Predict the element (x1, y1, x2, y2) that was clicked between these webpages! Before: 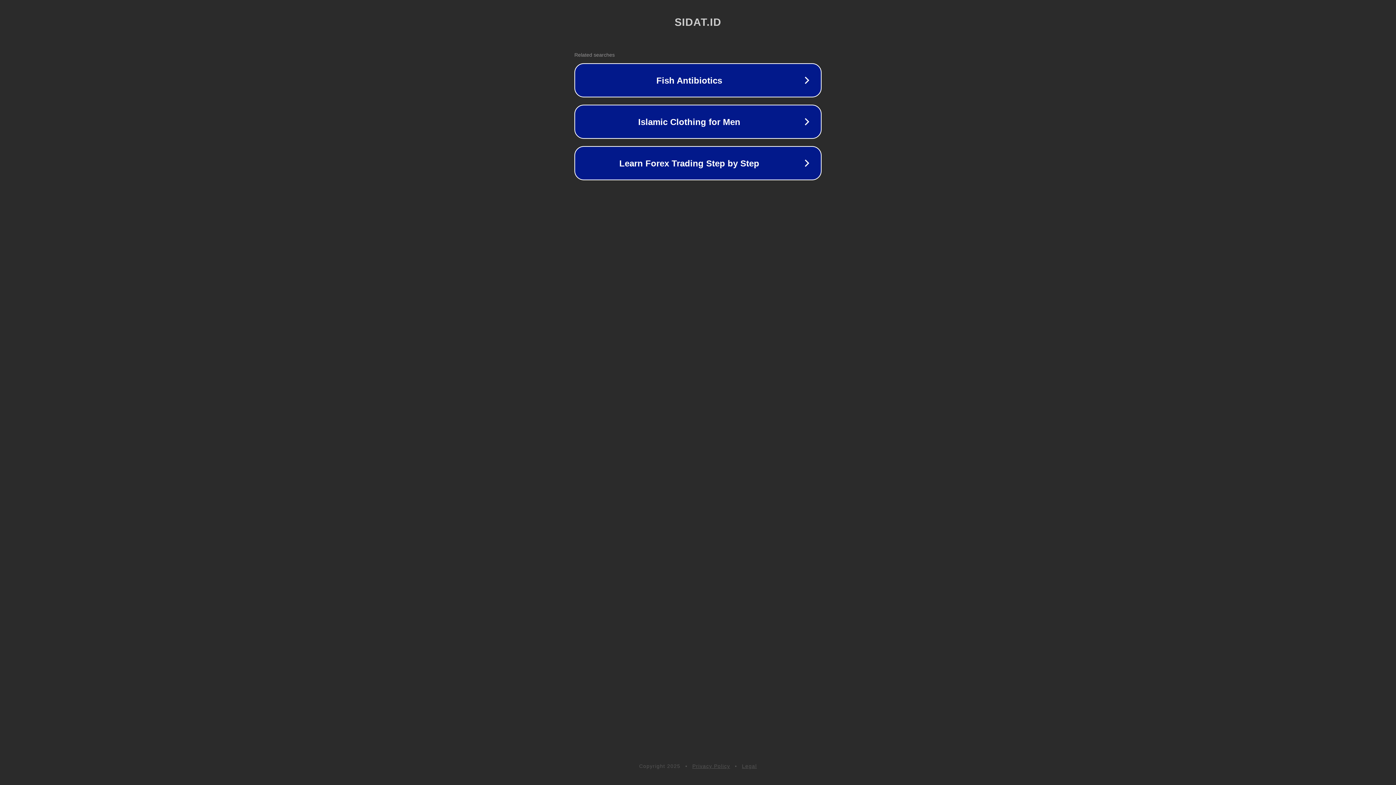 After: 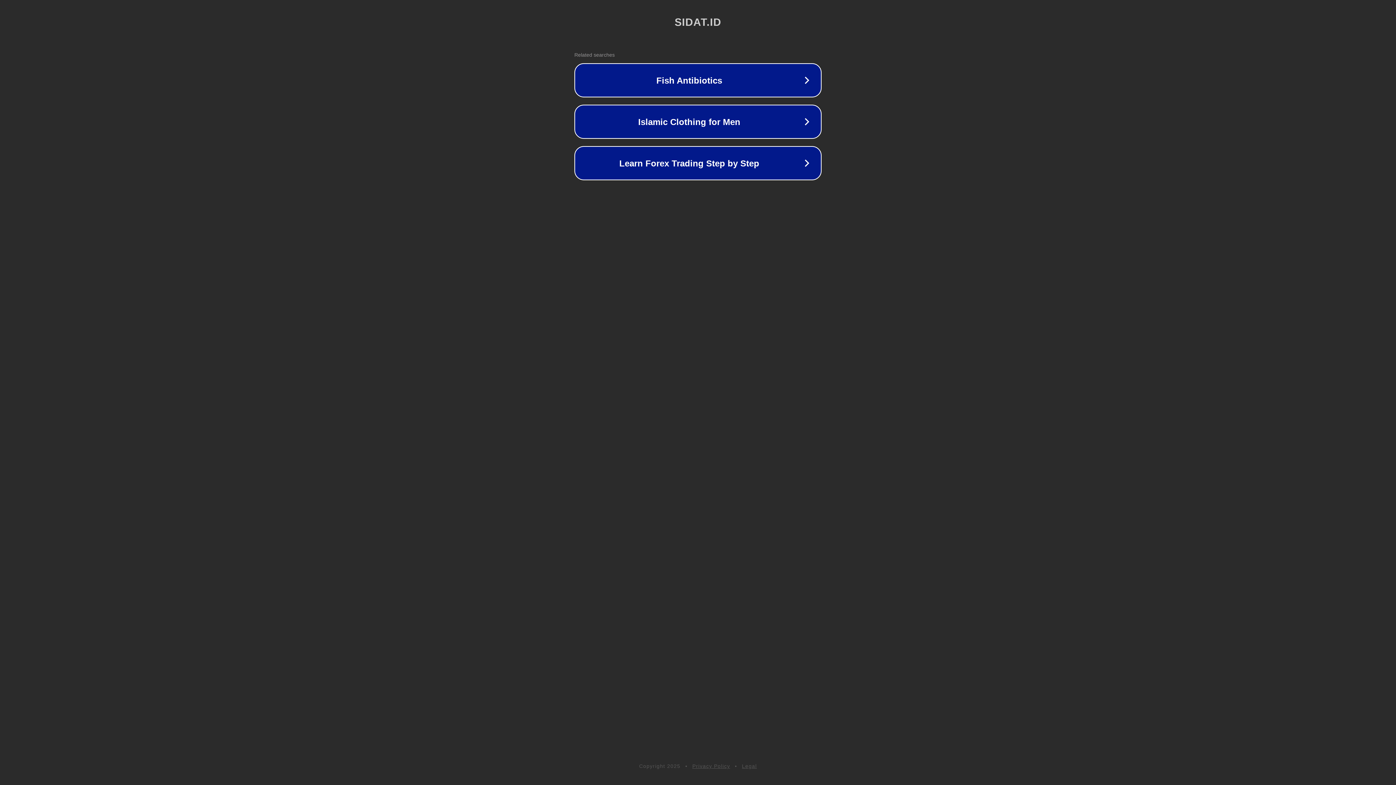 Action: bbox: (692, 763, 730, 769) label: Privacy Policy